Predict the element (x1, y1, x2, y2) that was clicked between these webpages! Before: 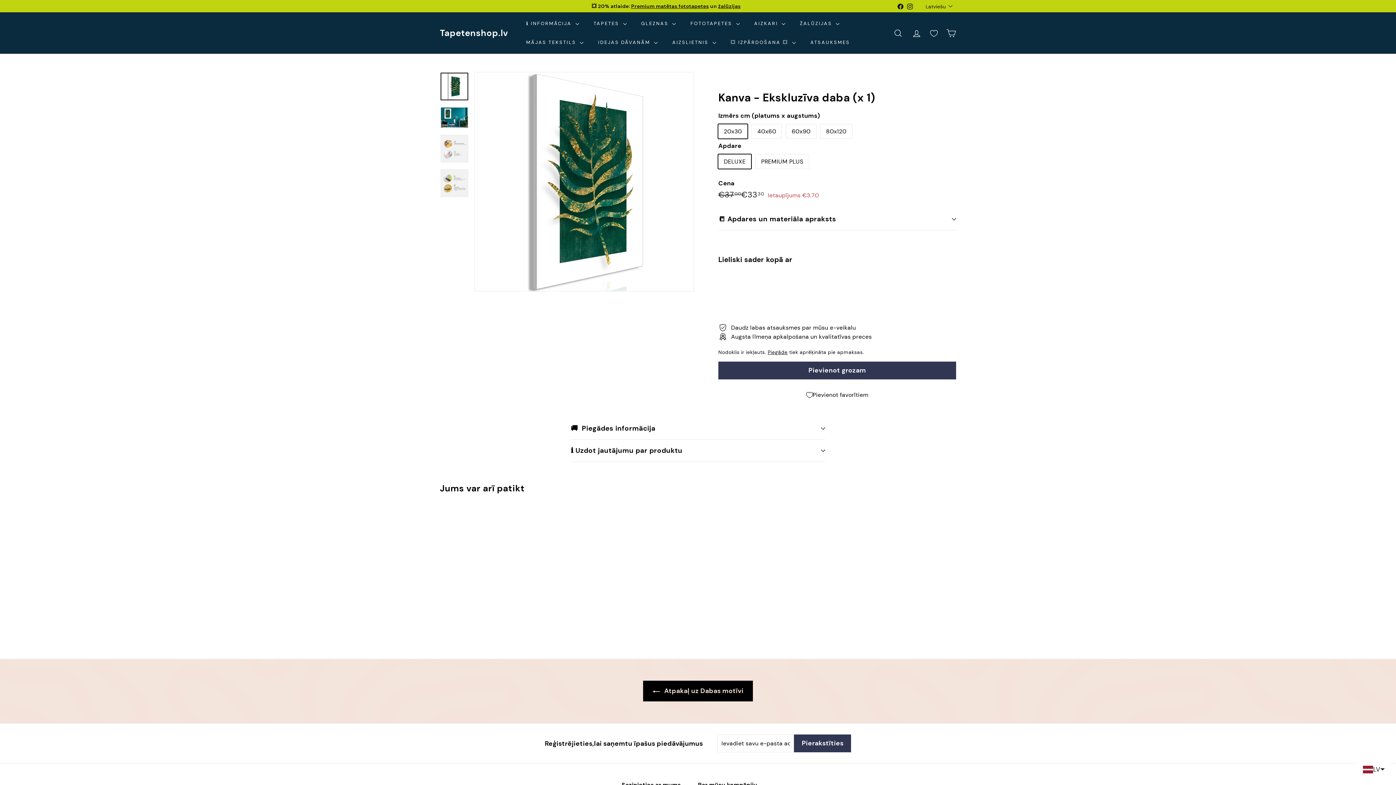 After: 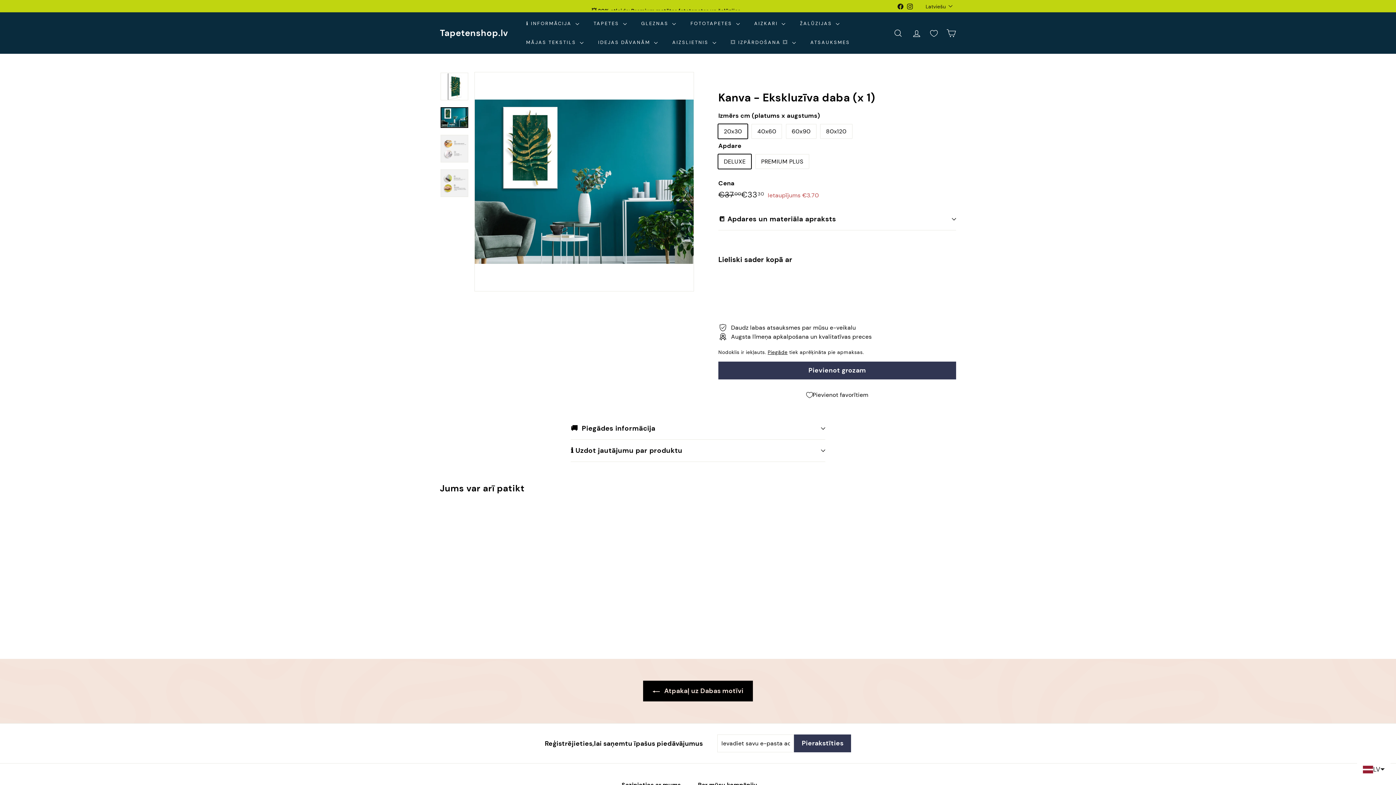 Action: bbox: (440, 107, 468, 128)